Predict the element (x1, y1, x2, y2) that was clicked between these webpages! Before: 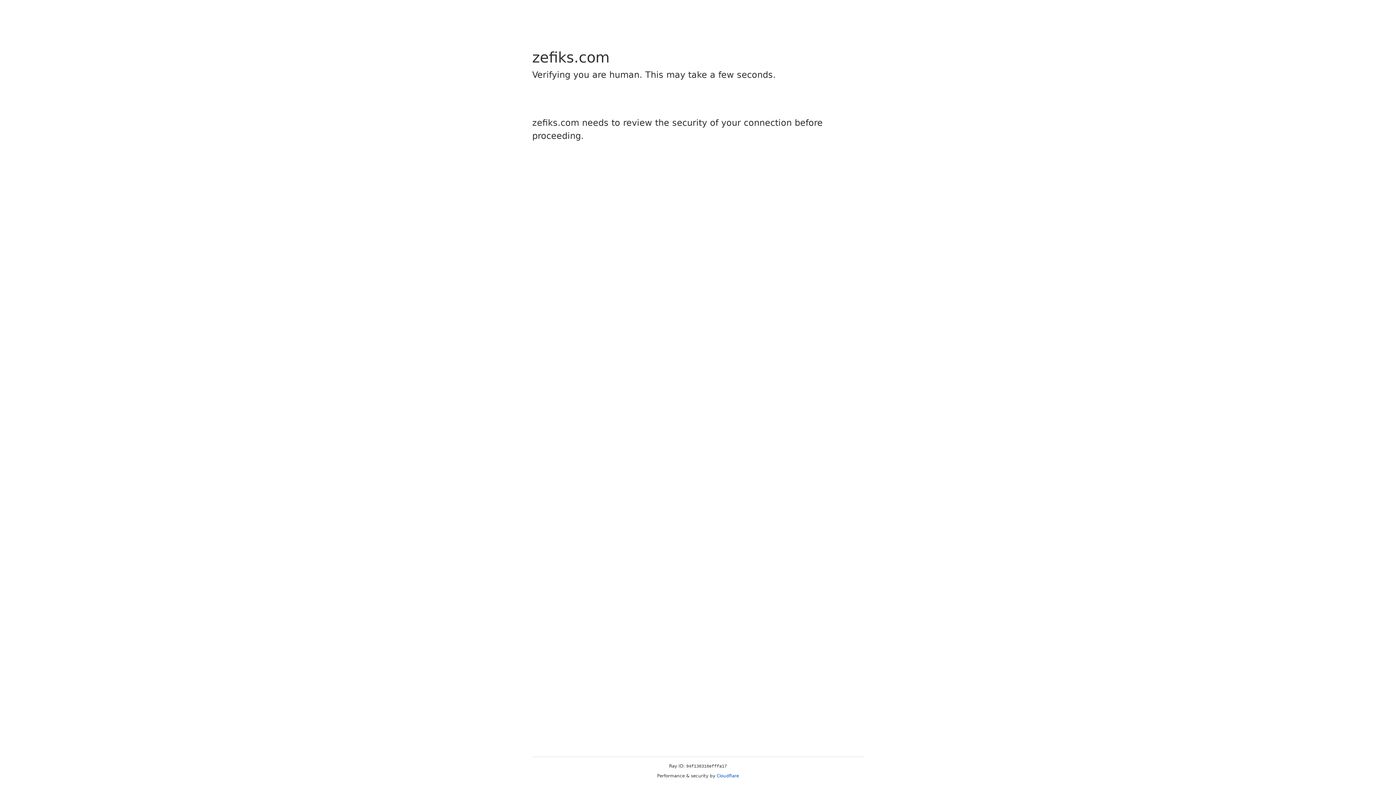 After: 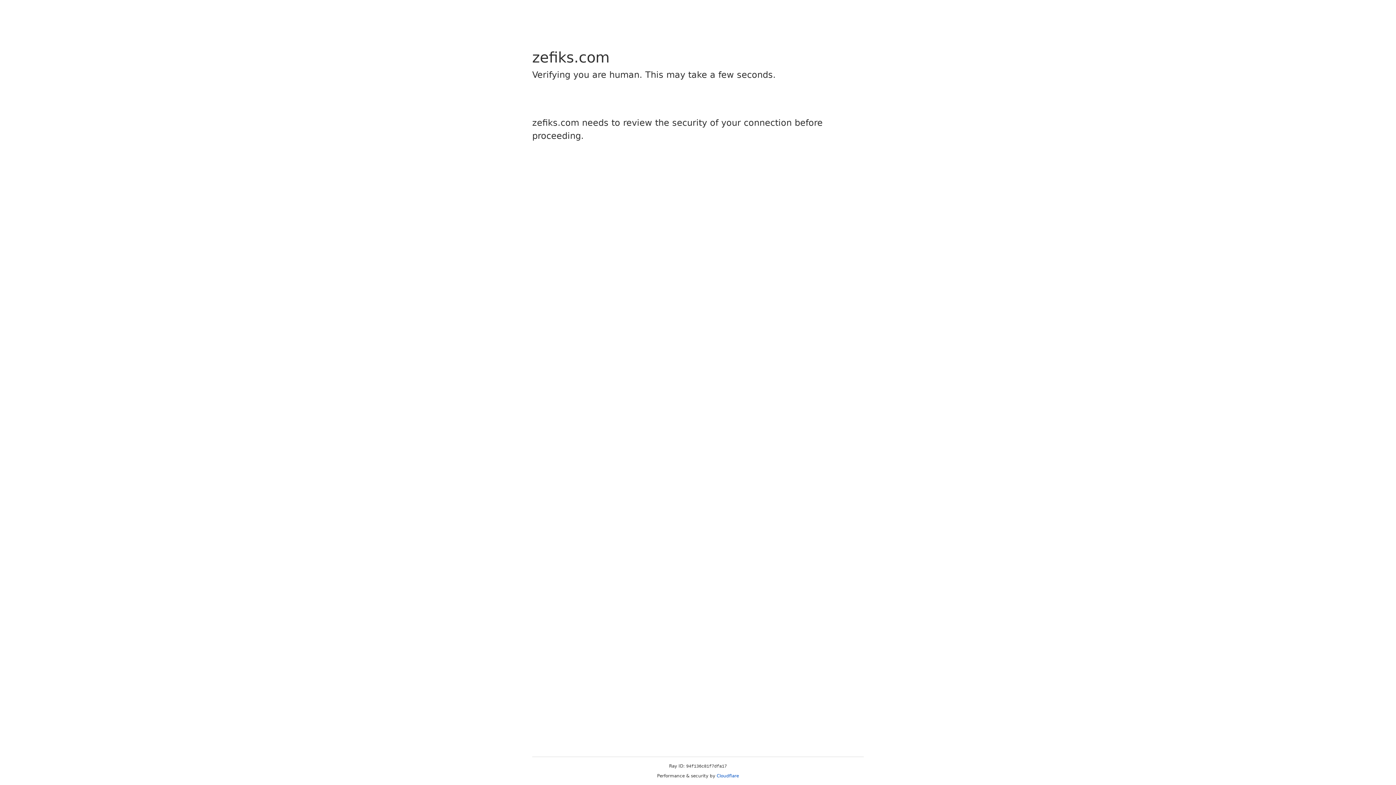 Action: bbox: (716, 773, 739, 778) label: Cloudflare